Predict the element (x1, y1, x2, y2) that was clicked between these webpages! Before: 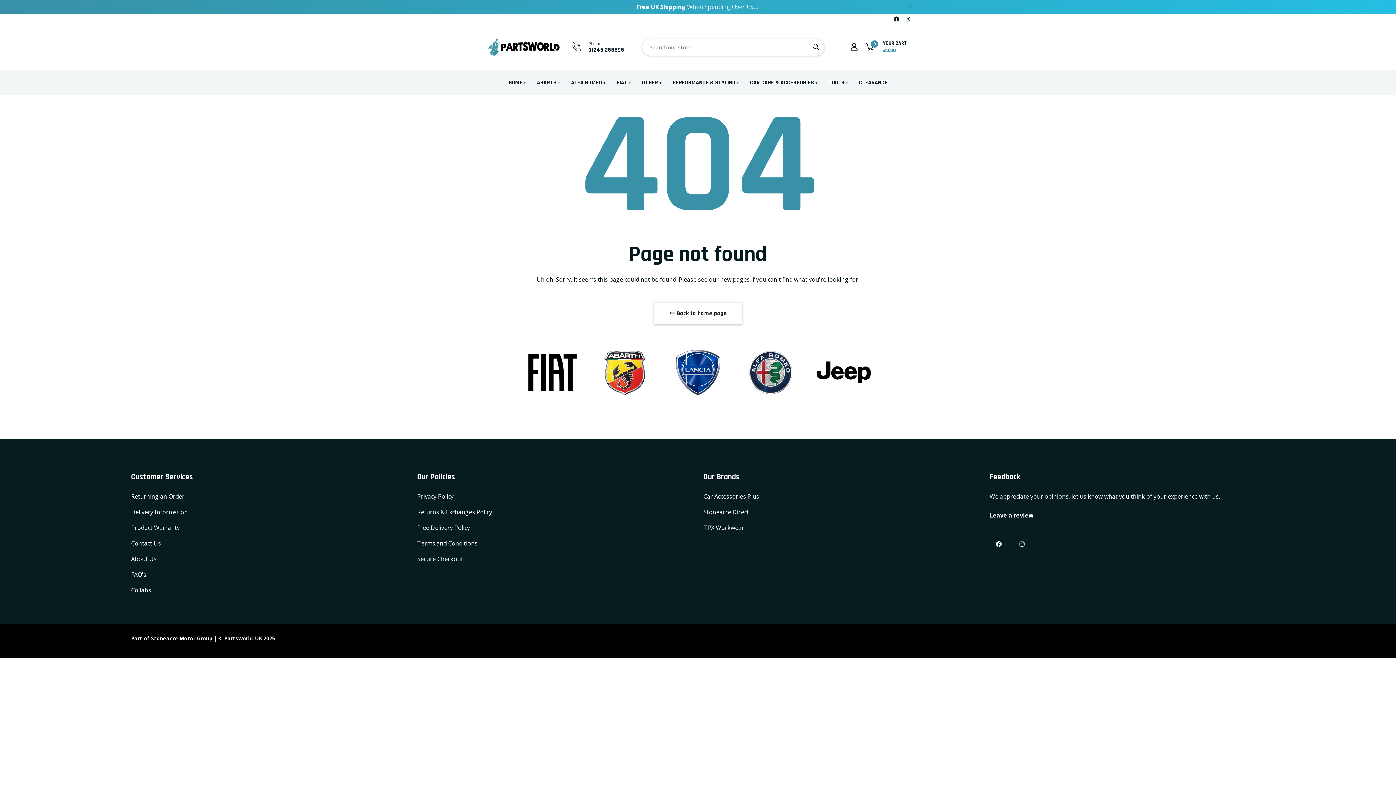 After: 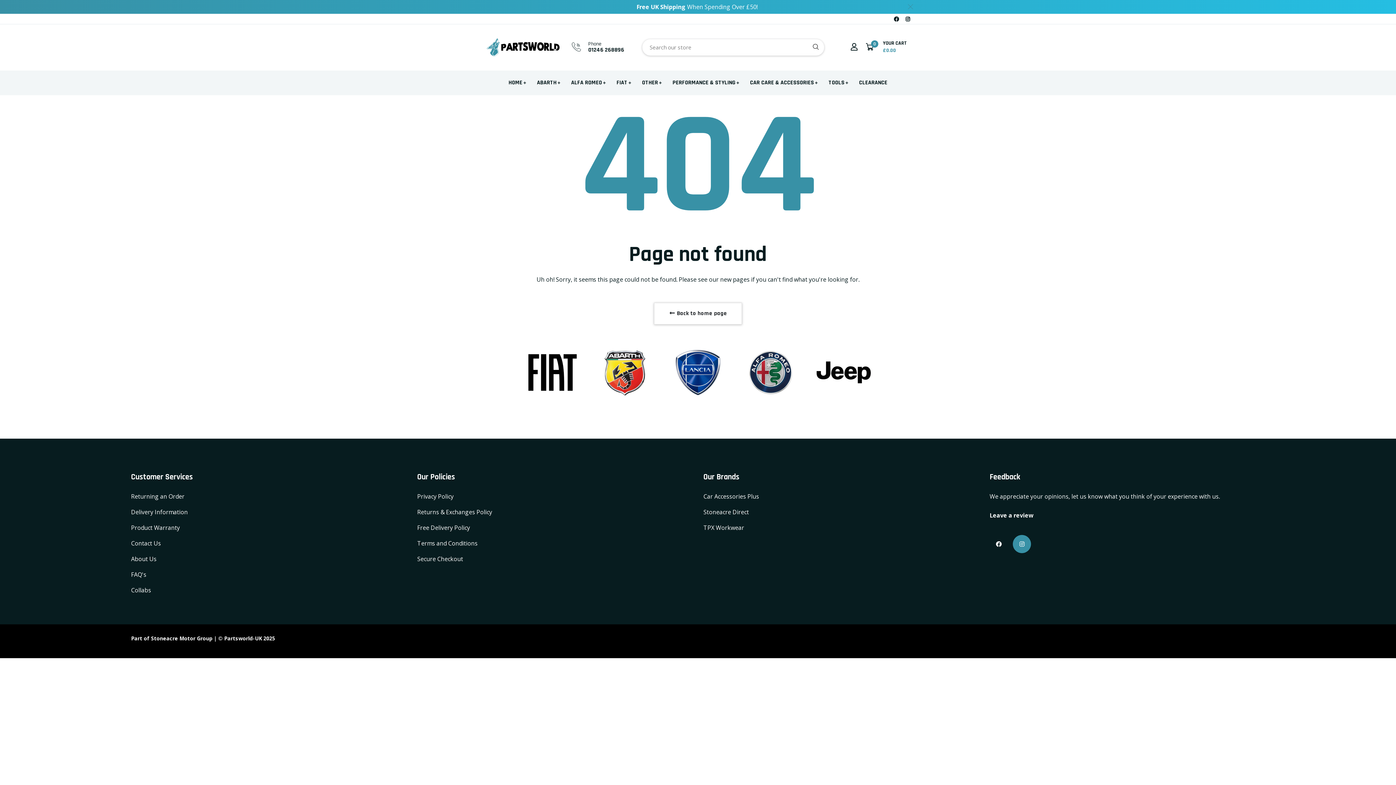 Action: bbox: (1013, 535, 1031, 553)